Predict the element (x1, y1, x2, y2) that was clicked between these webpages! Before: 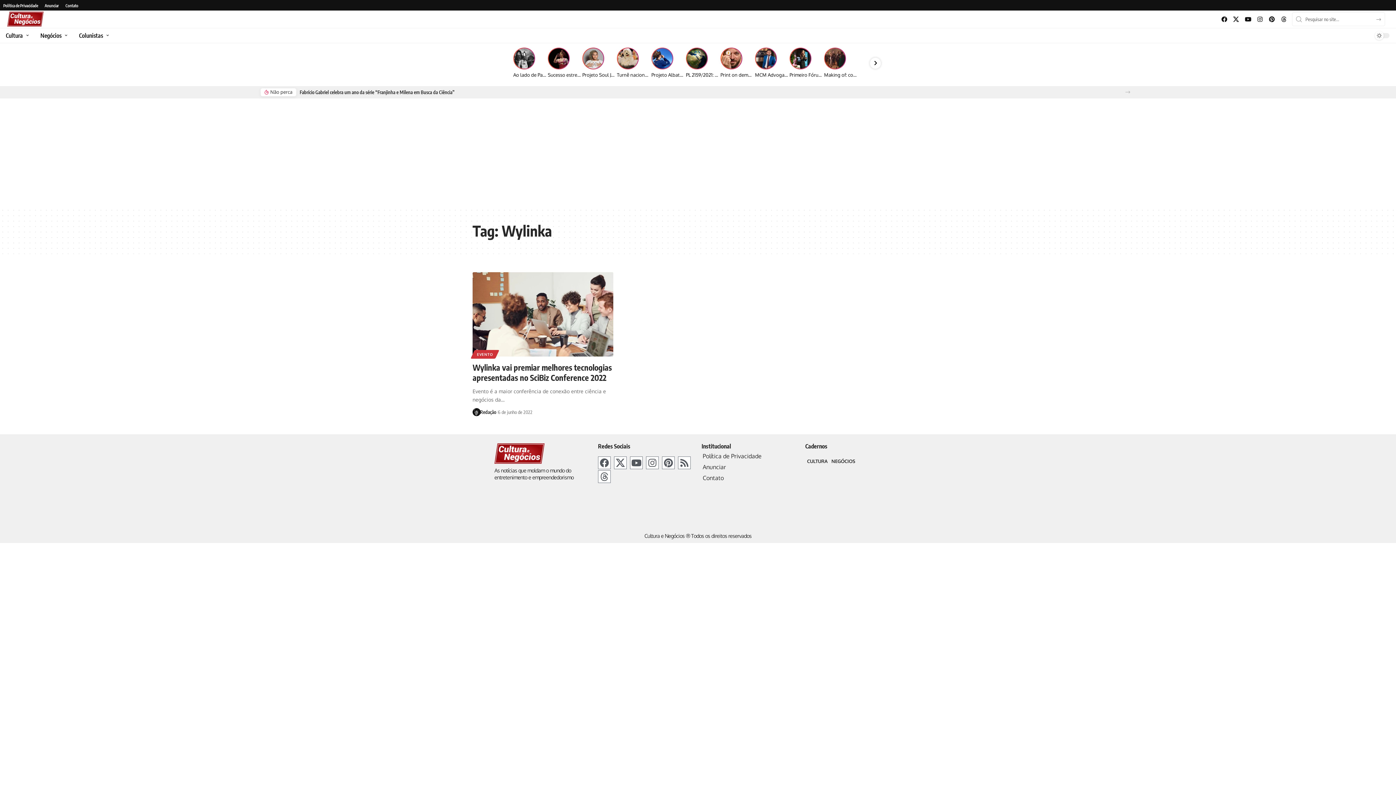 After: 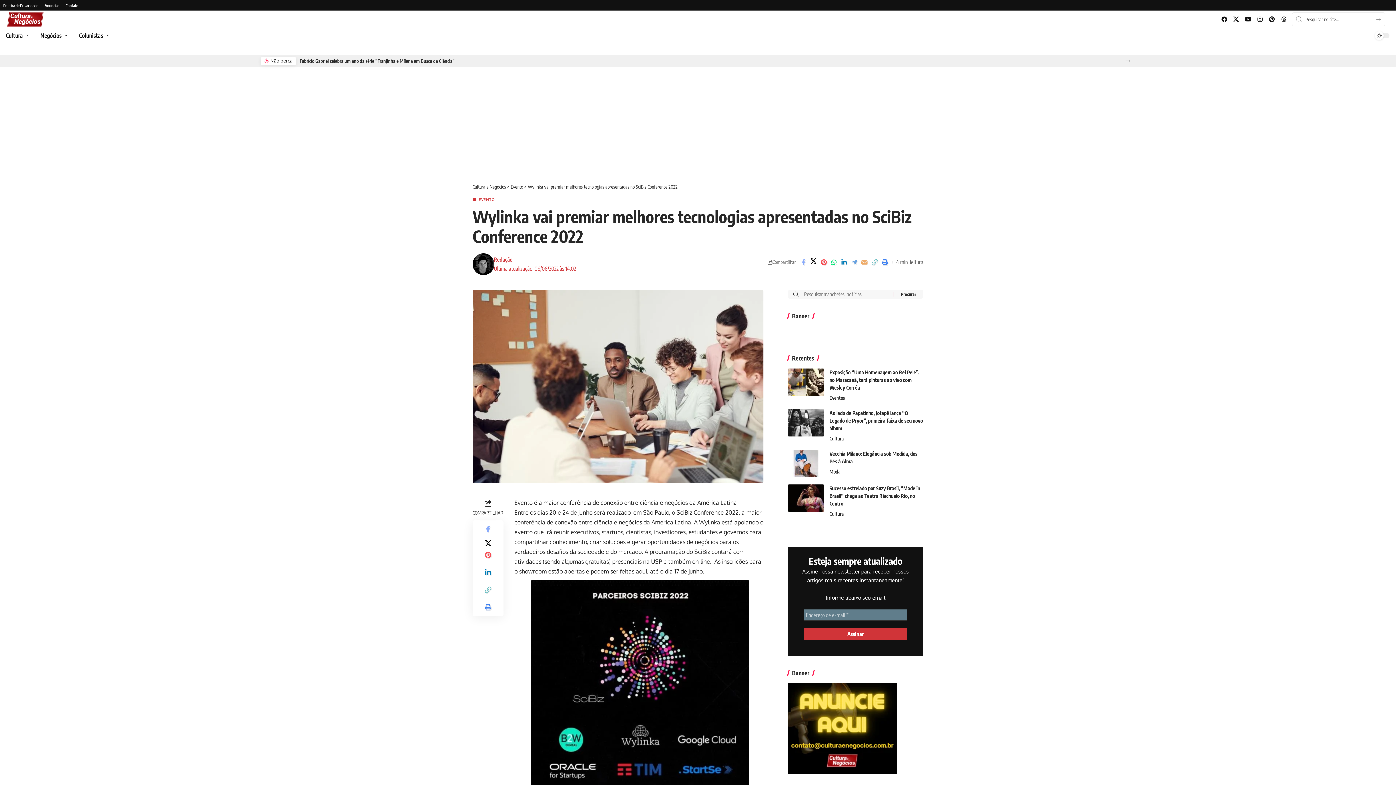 Action: label: Wylinka vai premiar melhores tecnologias apresentadas no SciBiz Conference 2022 bbox: (472, 362, 612, 382)